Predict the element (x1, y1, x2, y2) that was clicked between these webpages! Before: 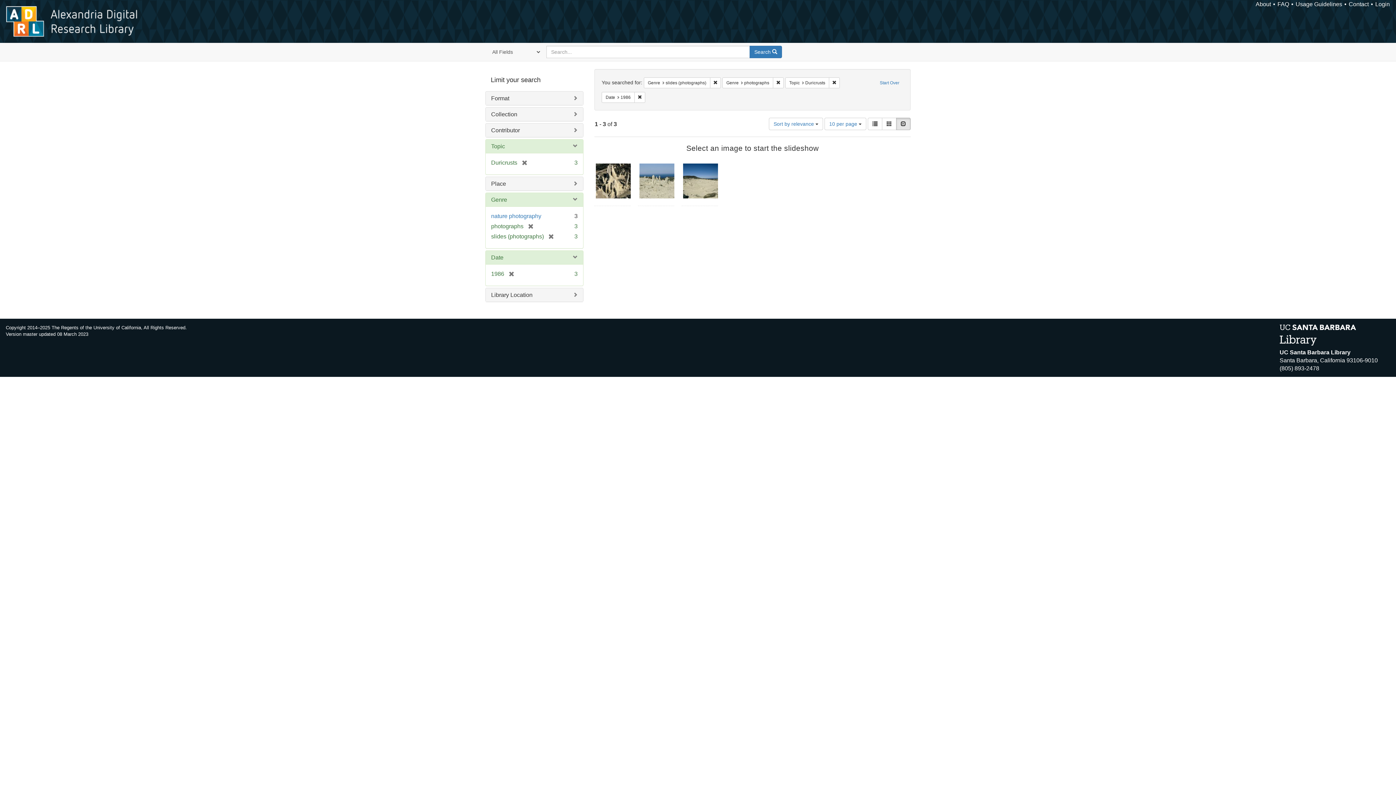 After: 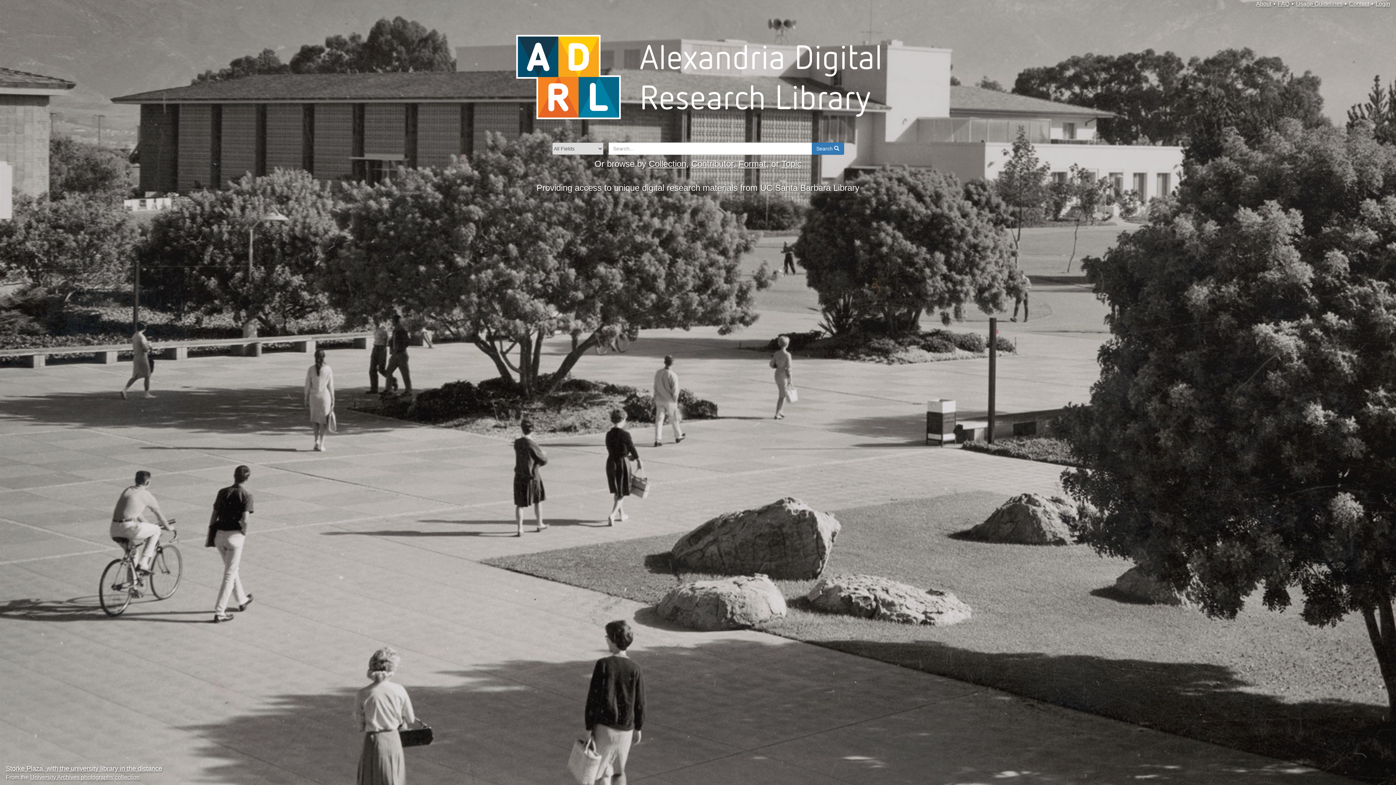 Action: bbox: (6, 6, 138, 36) label: Alexandria Digital Research Library